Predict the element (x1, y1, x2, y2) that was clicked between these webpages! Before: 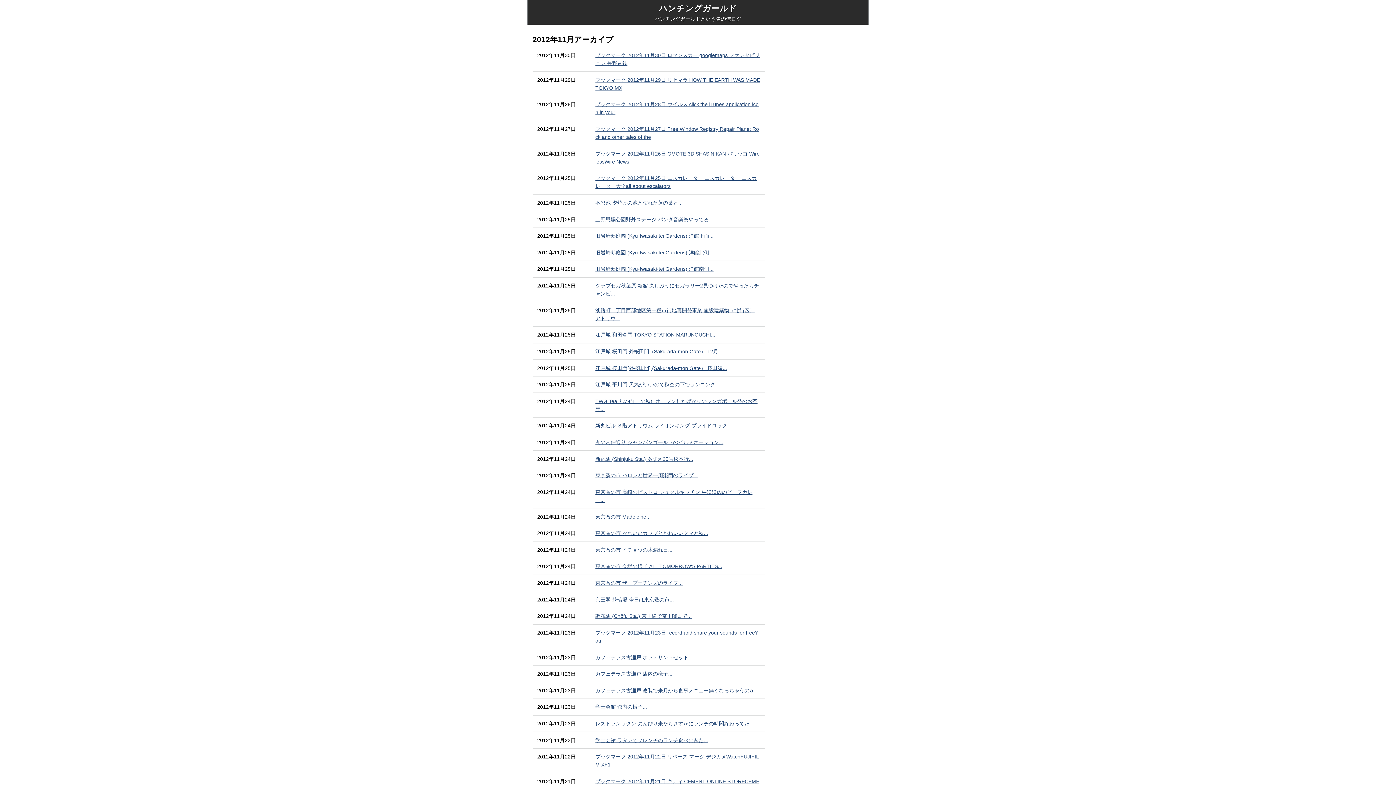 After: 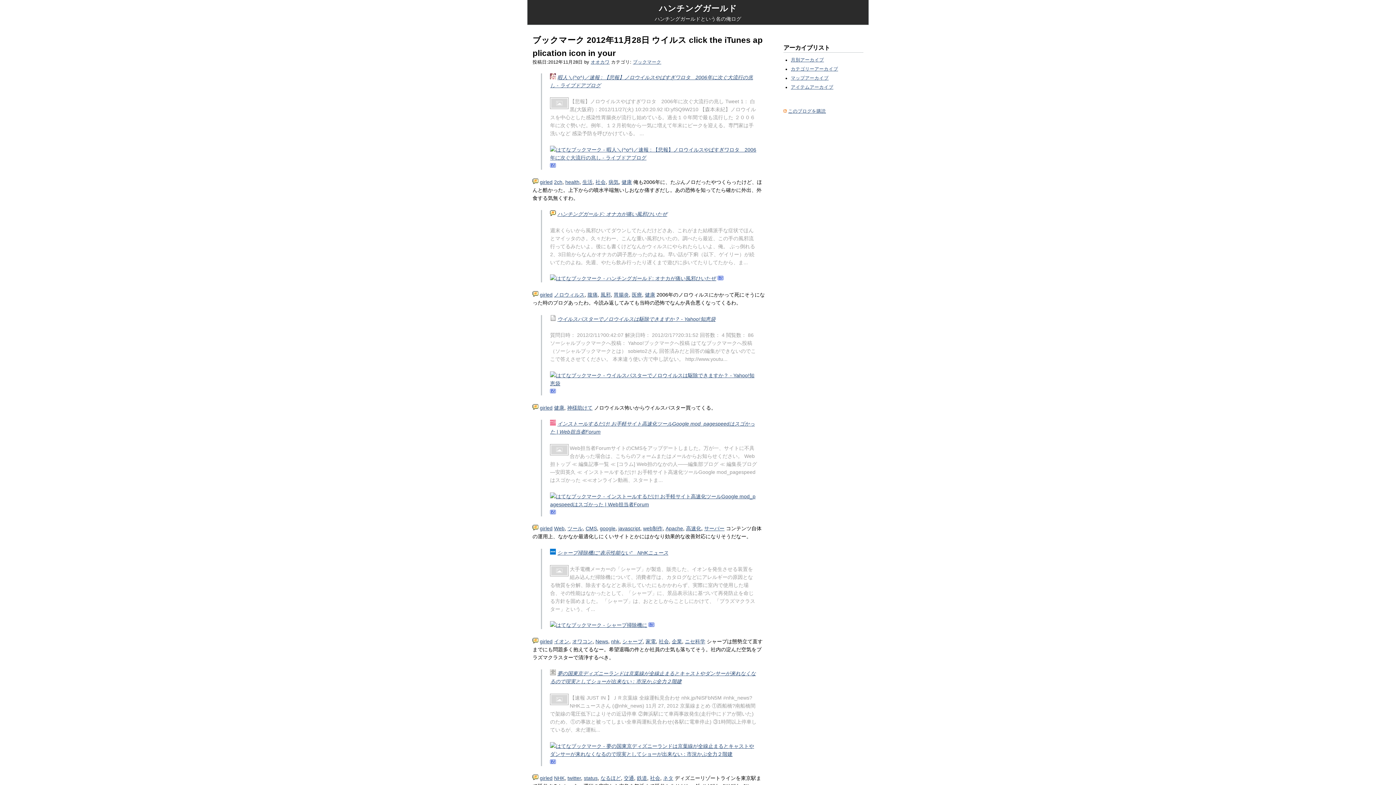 Action: bbox: (590, 100, 765, 116) label: ブックマーク 2012年11月28日 ウイルス click the iTunes application icon in your